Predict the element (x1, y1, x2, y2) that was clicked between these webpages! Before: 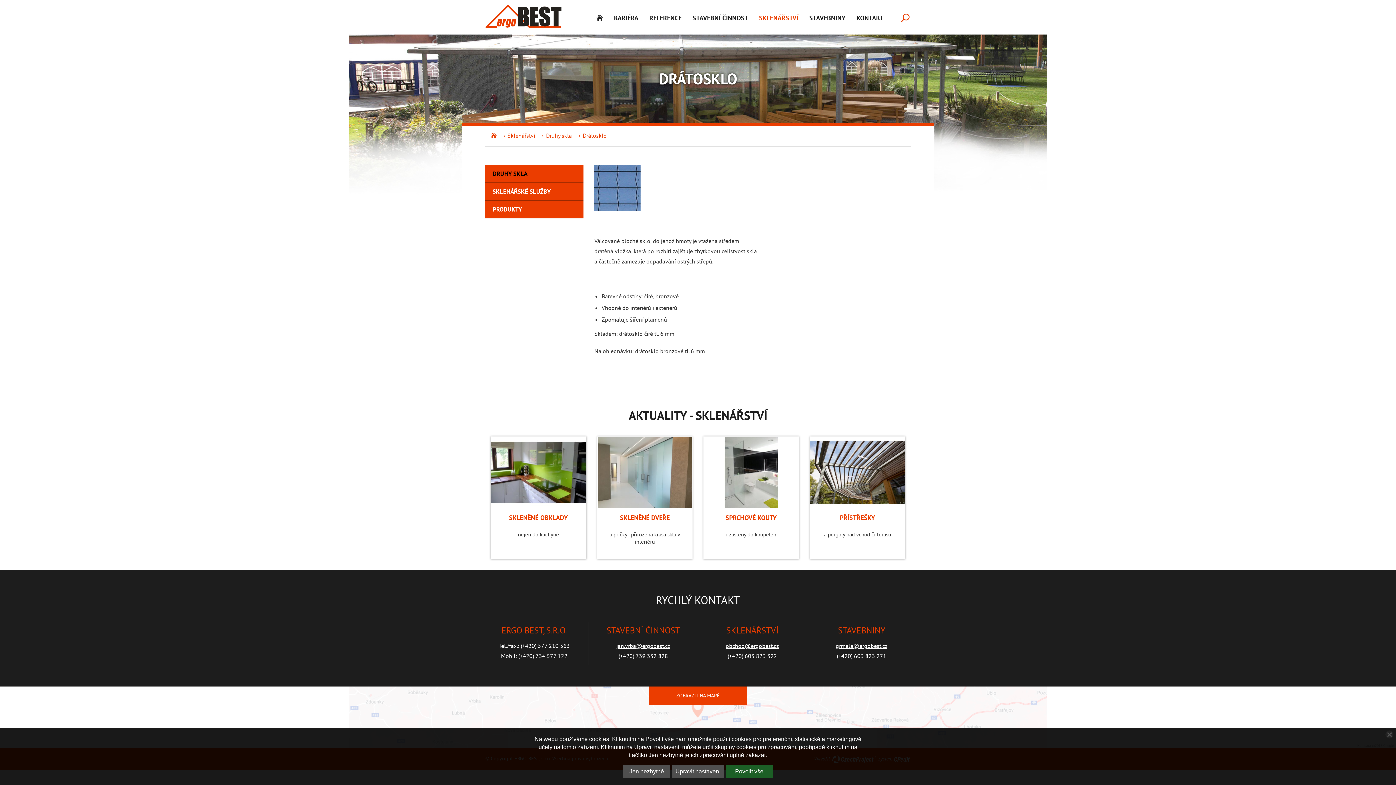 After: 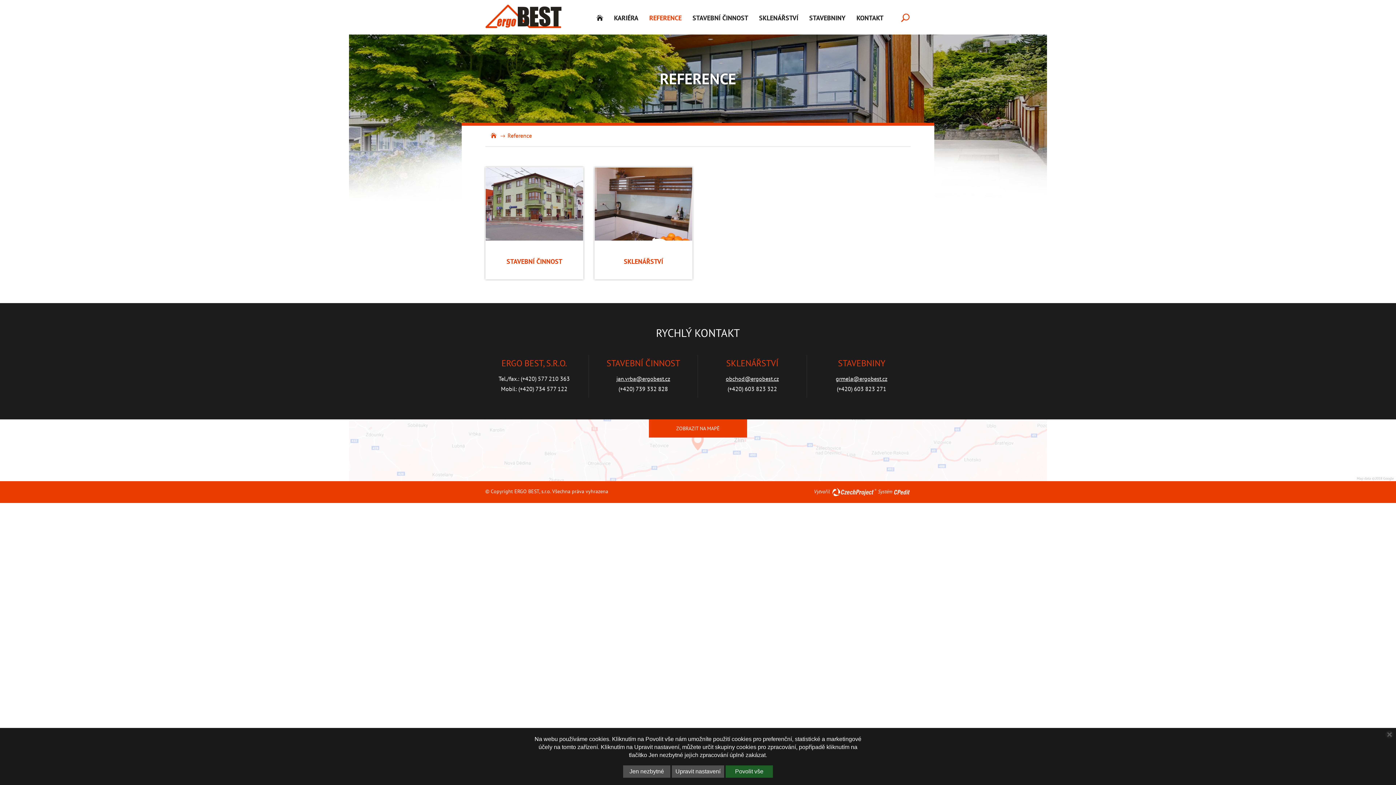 Action: label: REFERENCE bbox: (644, 9, 687, 27)